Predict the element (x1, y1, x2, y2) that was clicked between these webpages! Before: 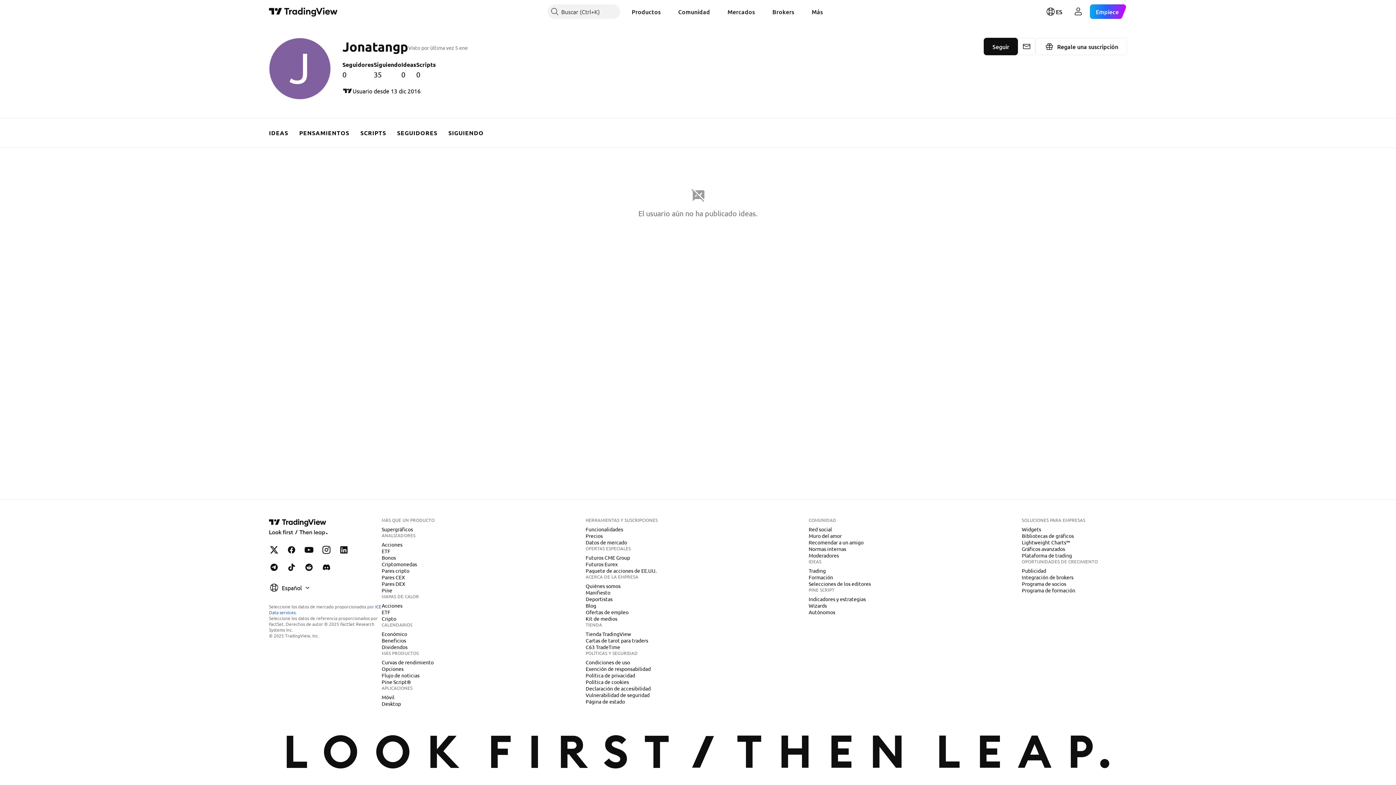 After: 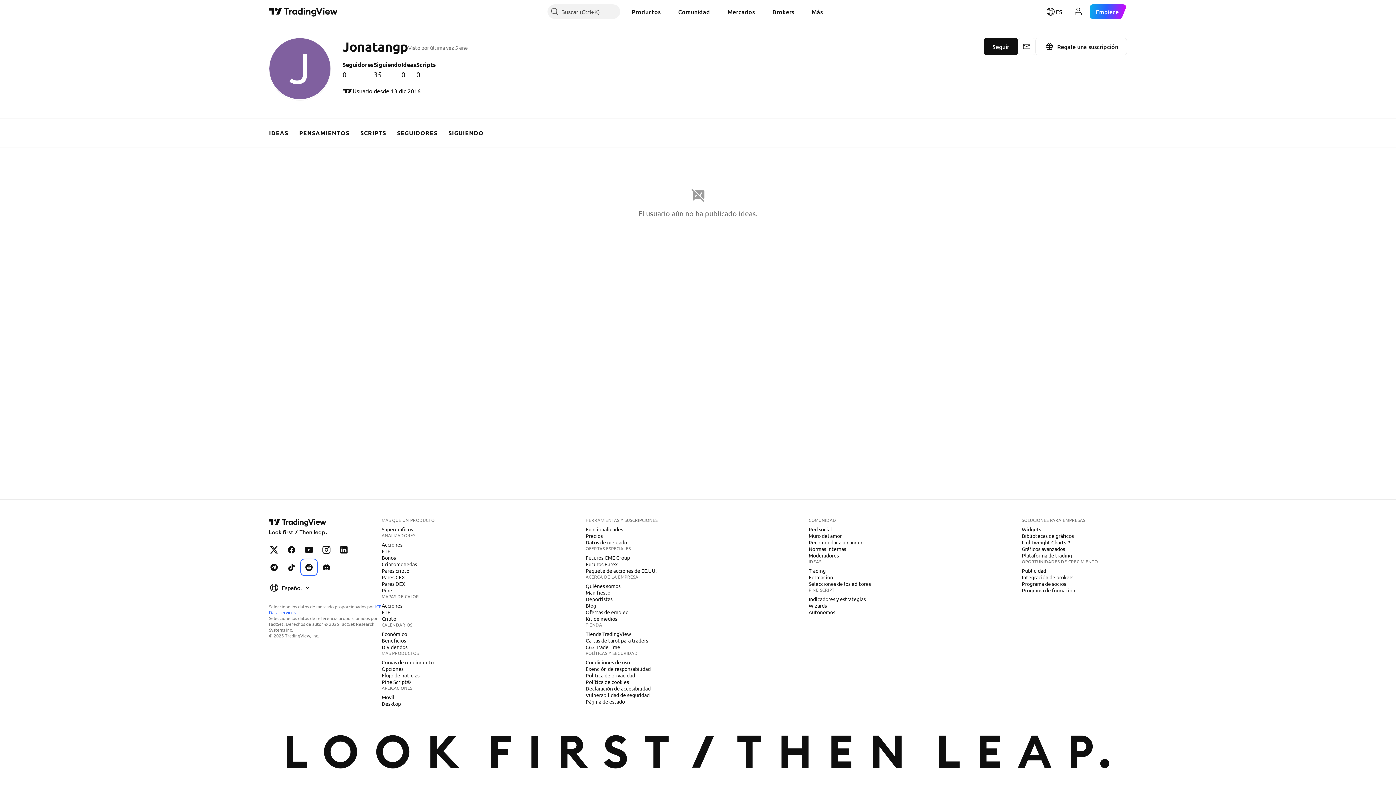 Action: bbox: (301, 560, 316, 575) label: TradingView en Reddit